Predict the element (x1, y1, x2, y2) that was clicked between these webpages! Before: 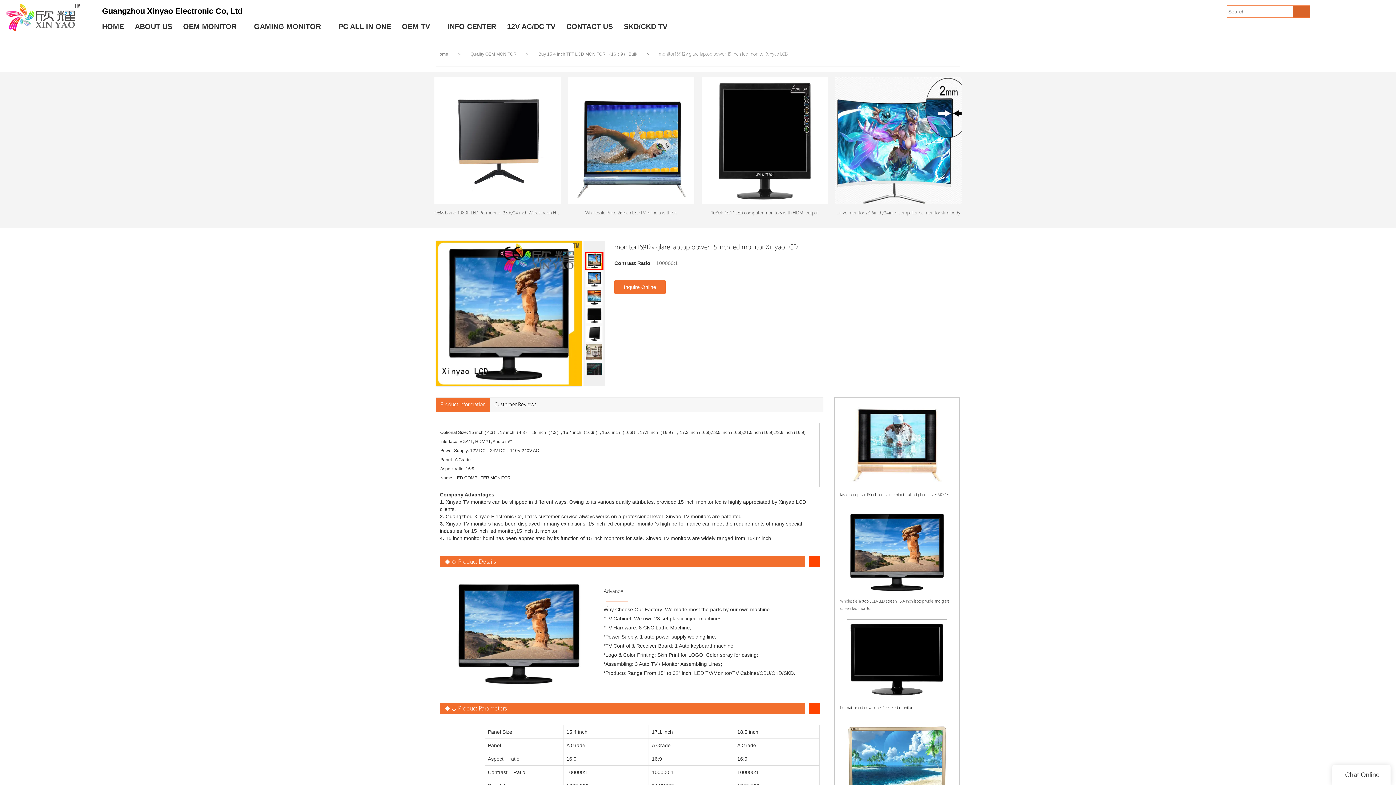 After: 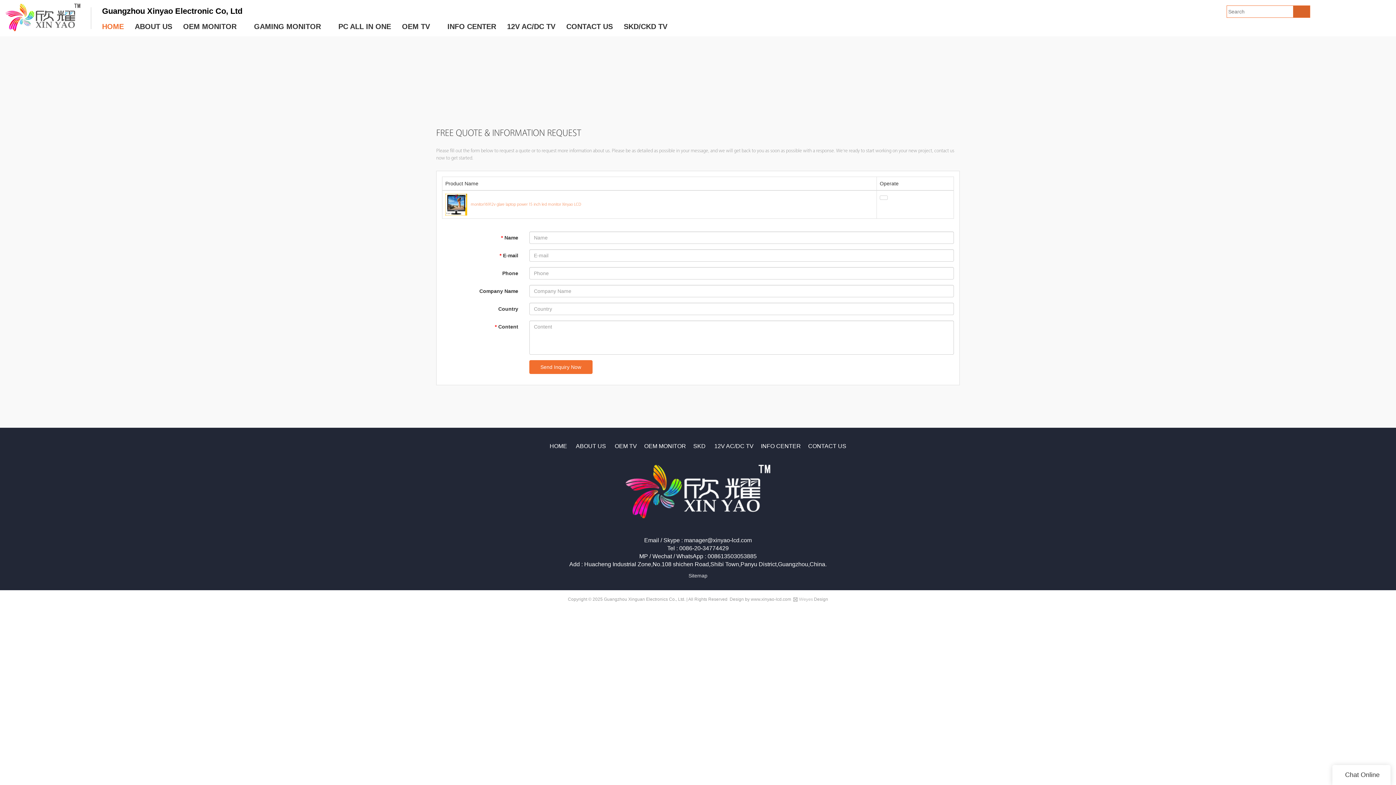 Action: label: Inquire Online bbox: (614, 279, 665, 294)